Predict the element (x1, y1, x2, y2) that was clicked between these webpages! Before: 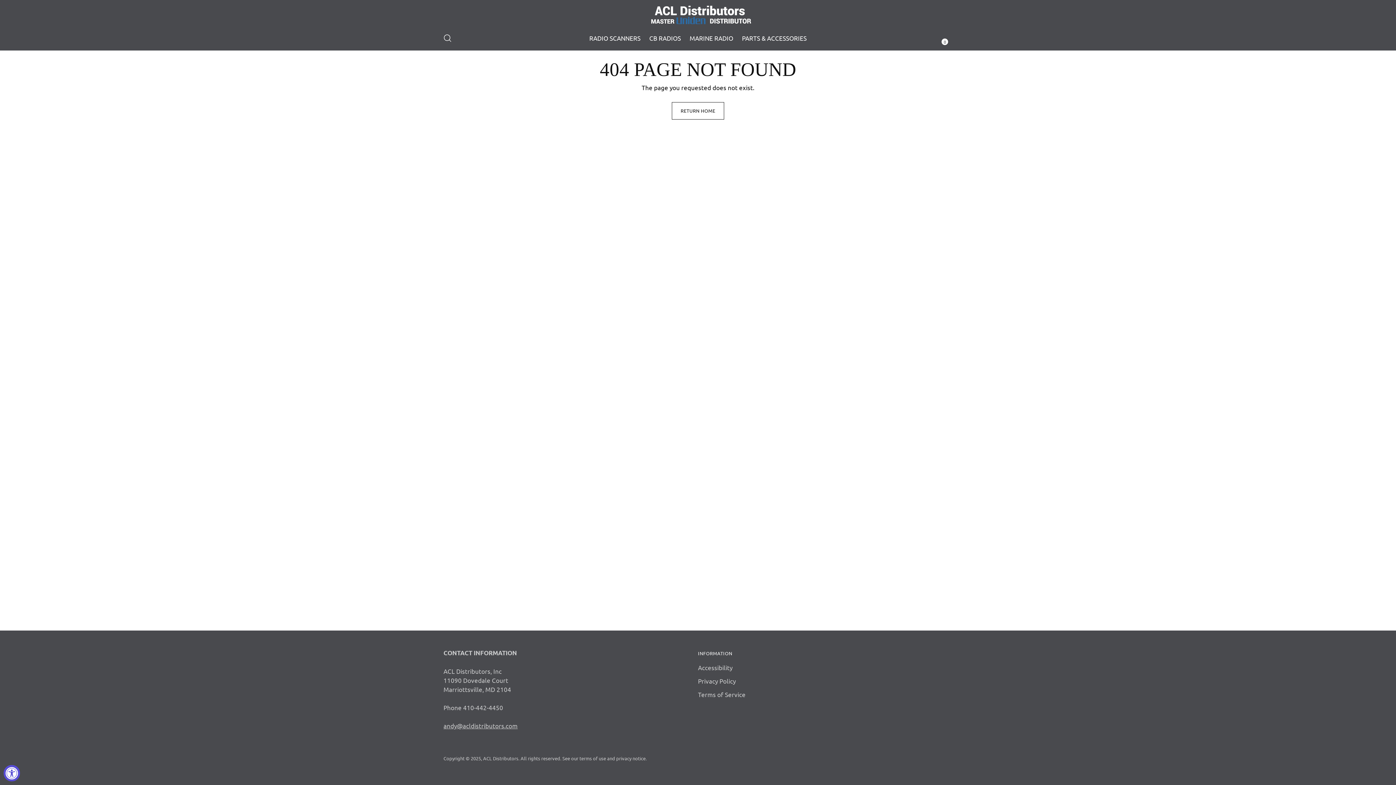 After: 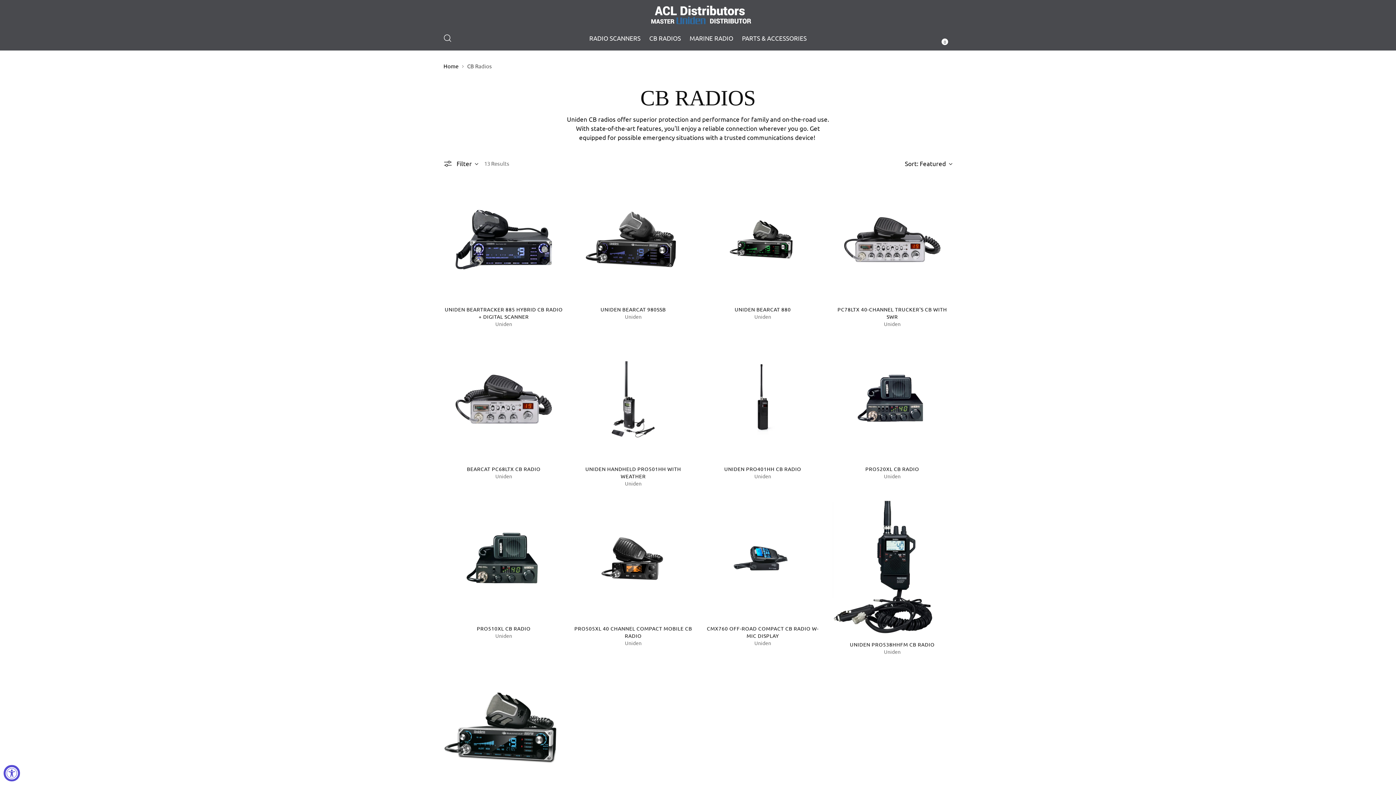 Action: bbox: (649, 30, 681, 46) label: CB RADIOS